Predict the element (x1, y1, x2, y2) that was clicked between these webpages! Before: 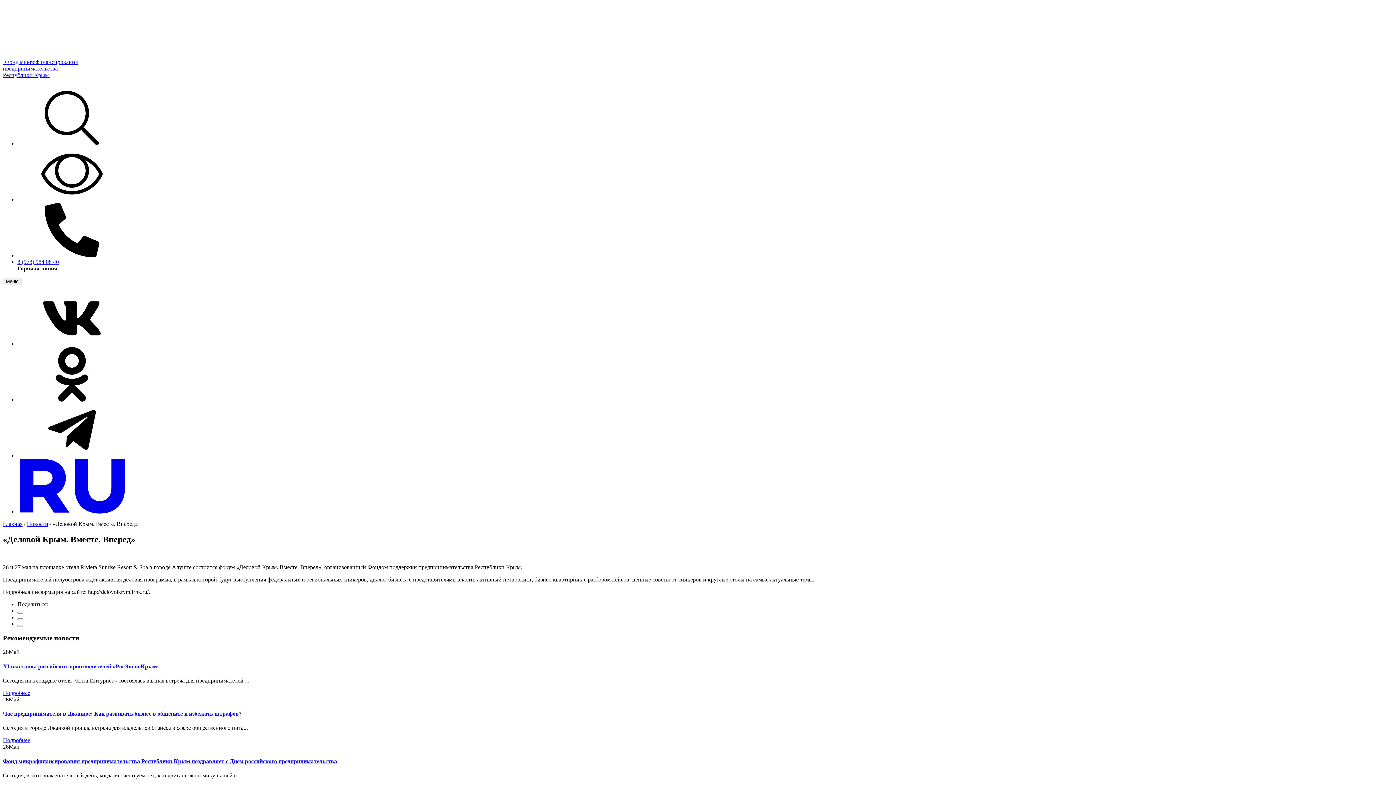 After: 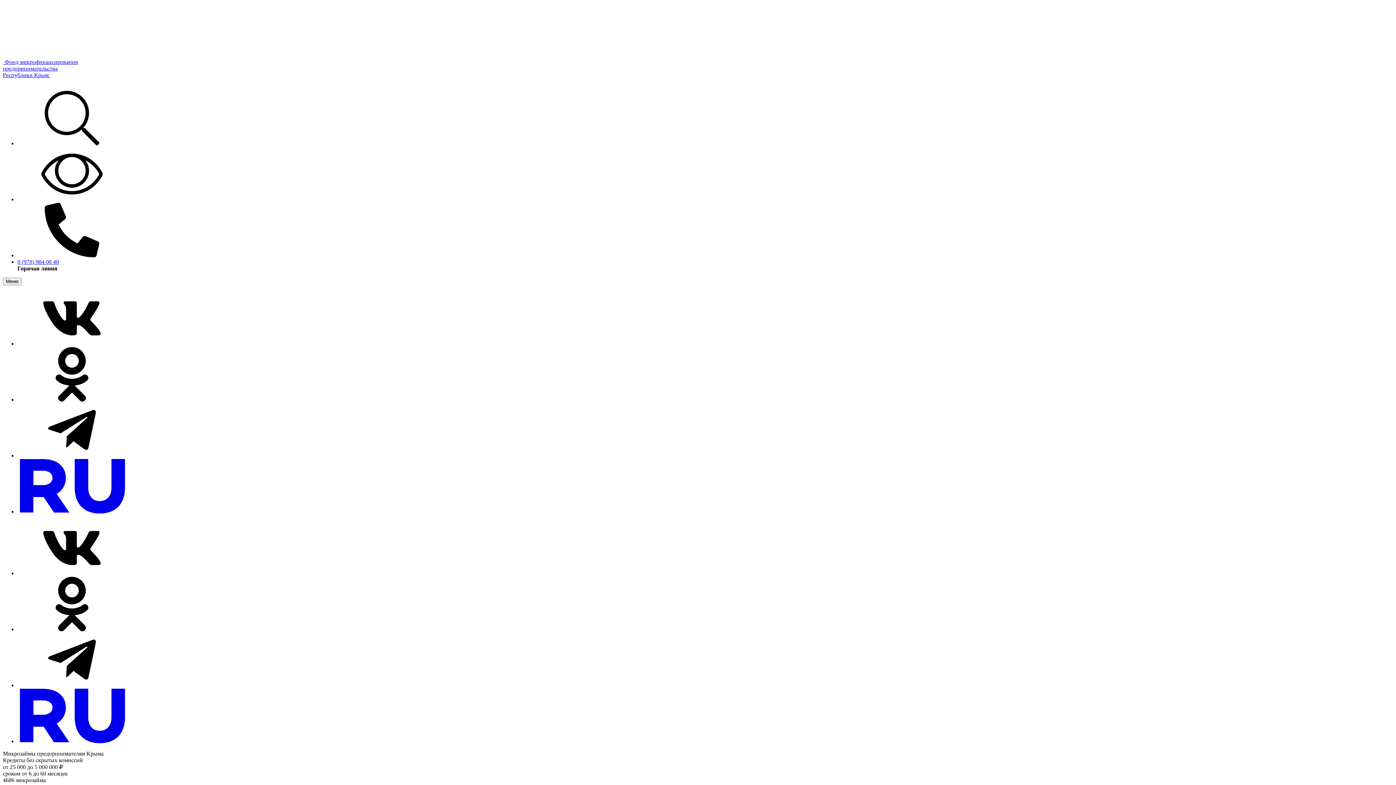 Action: bbox: (2, 58, 77, 78) label:  Фонд микрофинансирования
предпринимательства
Республики Крым 